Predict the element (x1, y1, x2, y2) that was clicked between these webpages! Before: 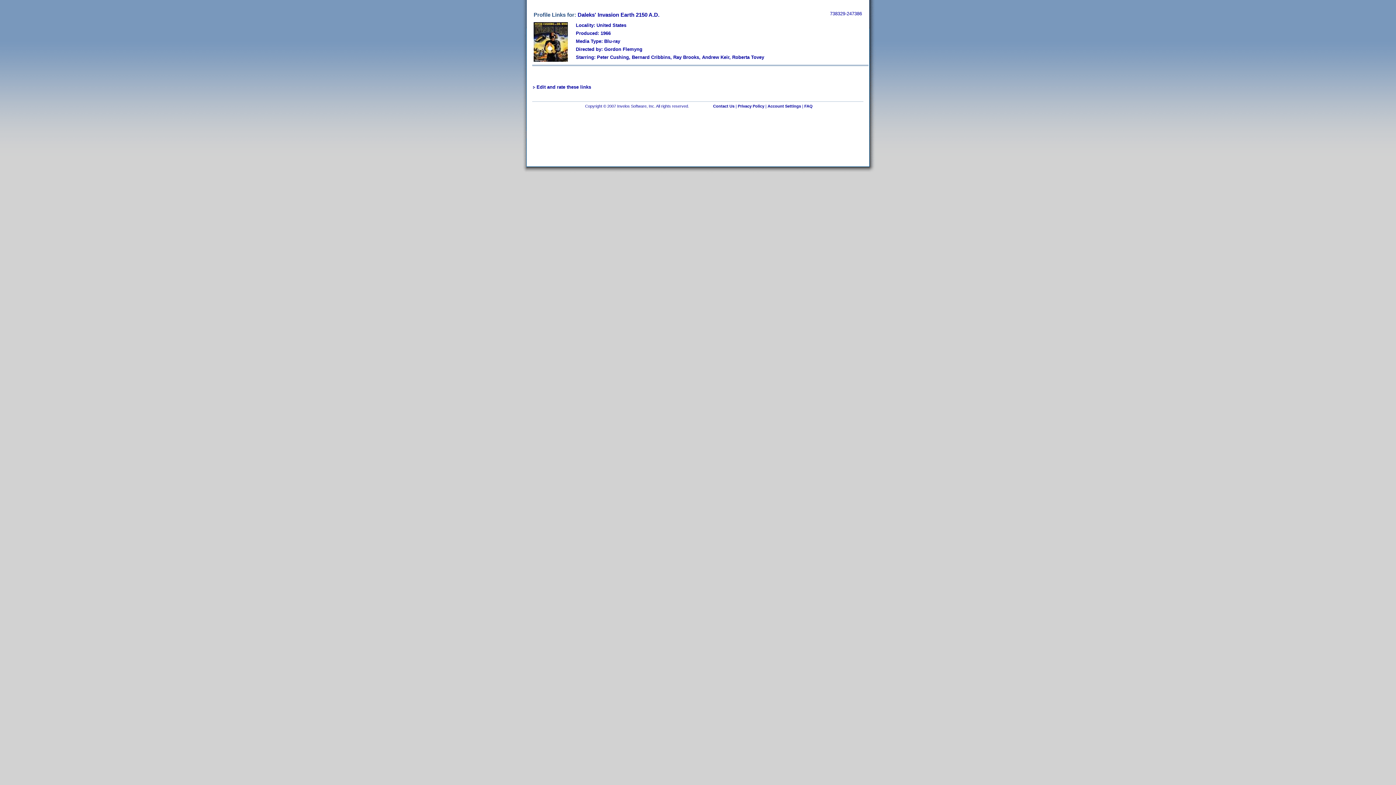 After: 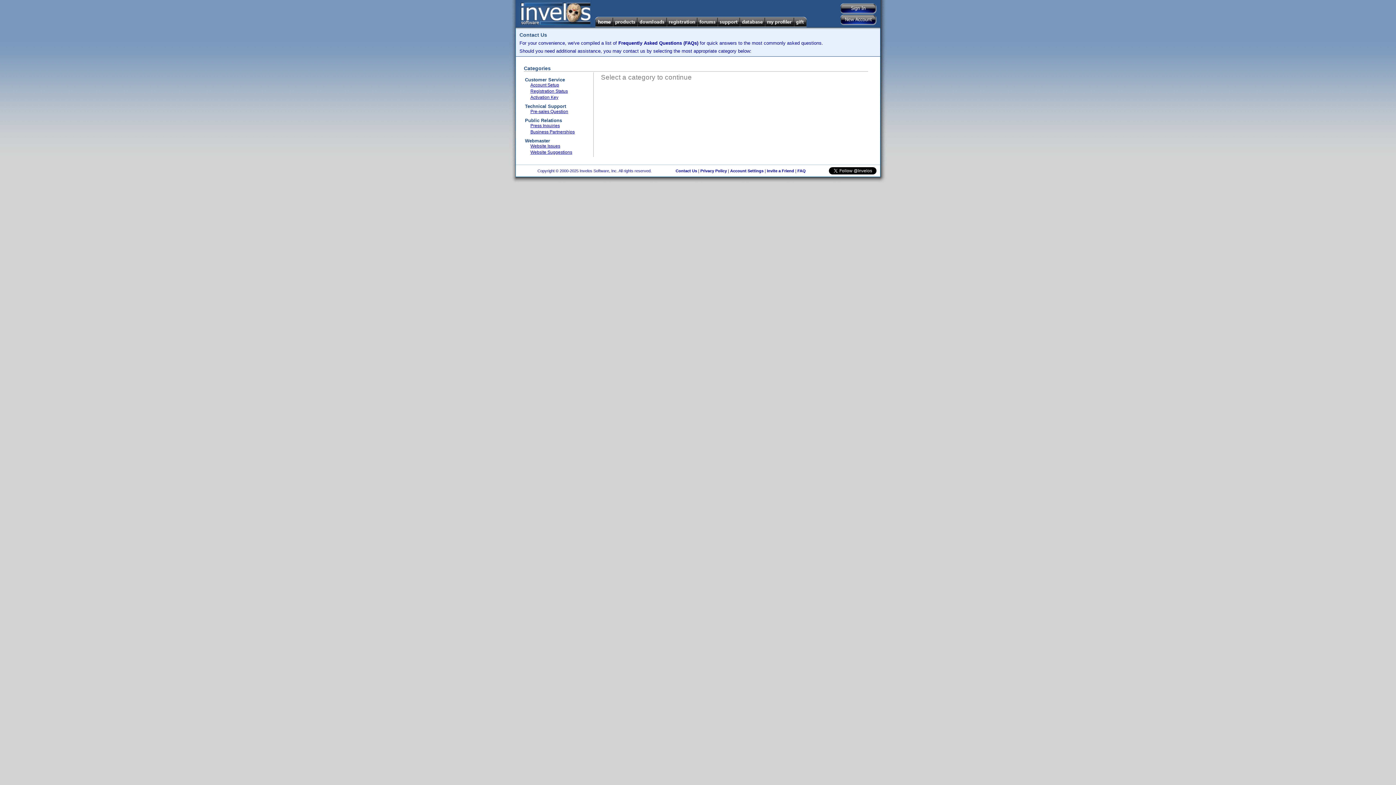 Action: label: Contact Us bbox: (713, 104, 734, 108)